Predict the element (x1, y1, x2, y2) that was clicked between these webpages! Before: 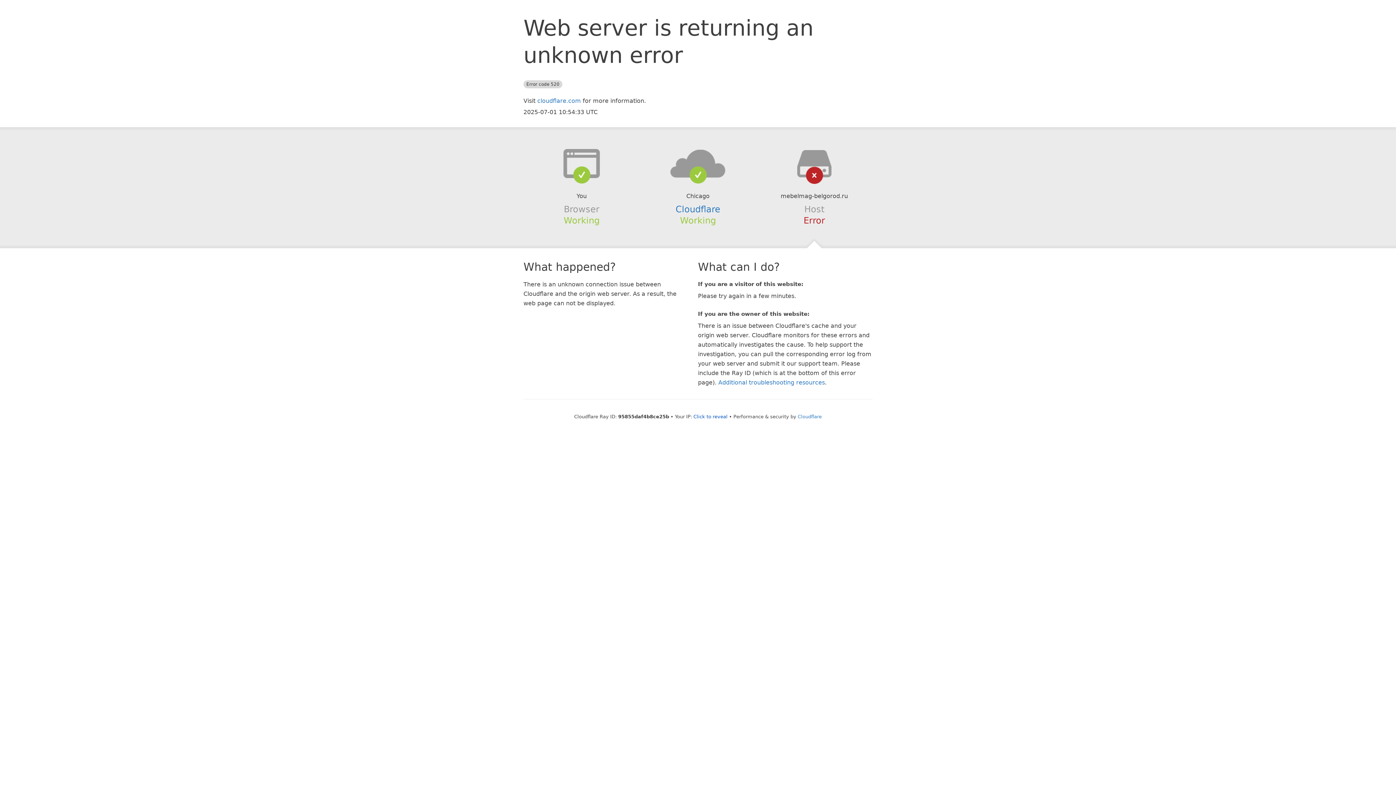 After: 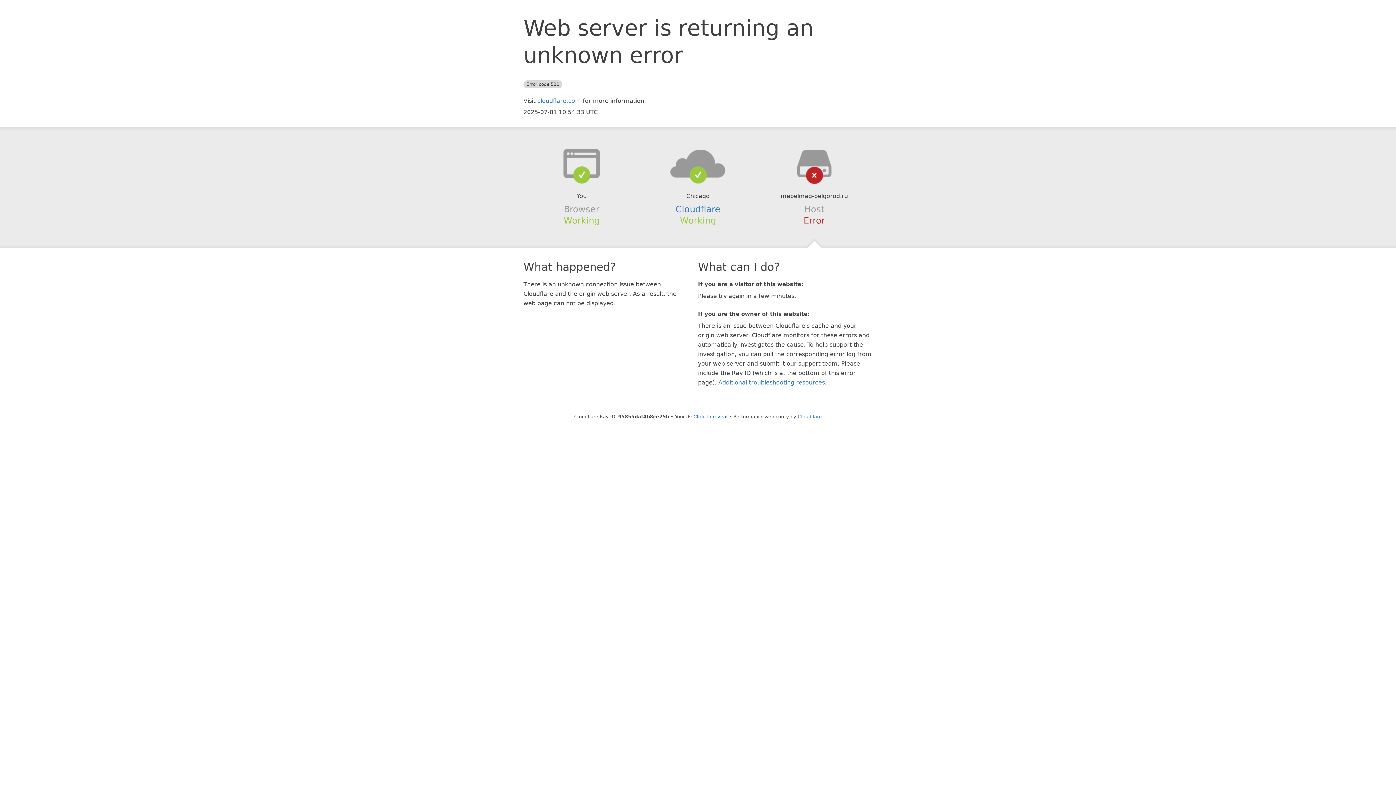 Action: bbox: (639, 148, 756, 178)